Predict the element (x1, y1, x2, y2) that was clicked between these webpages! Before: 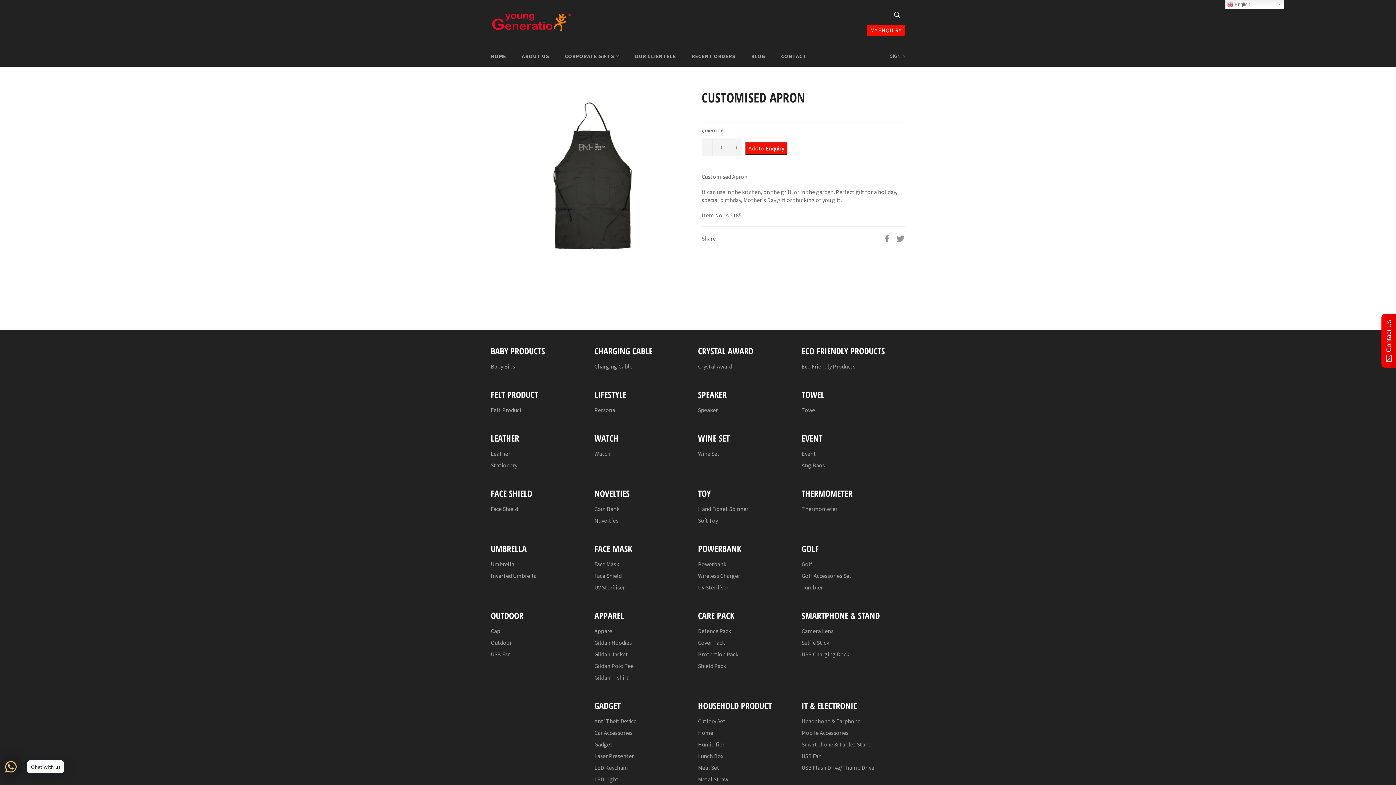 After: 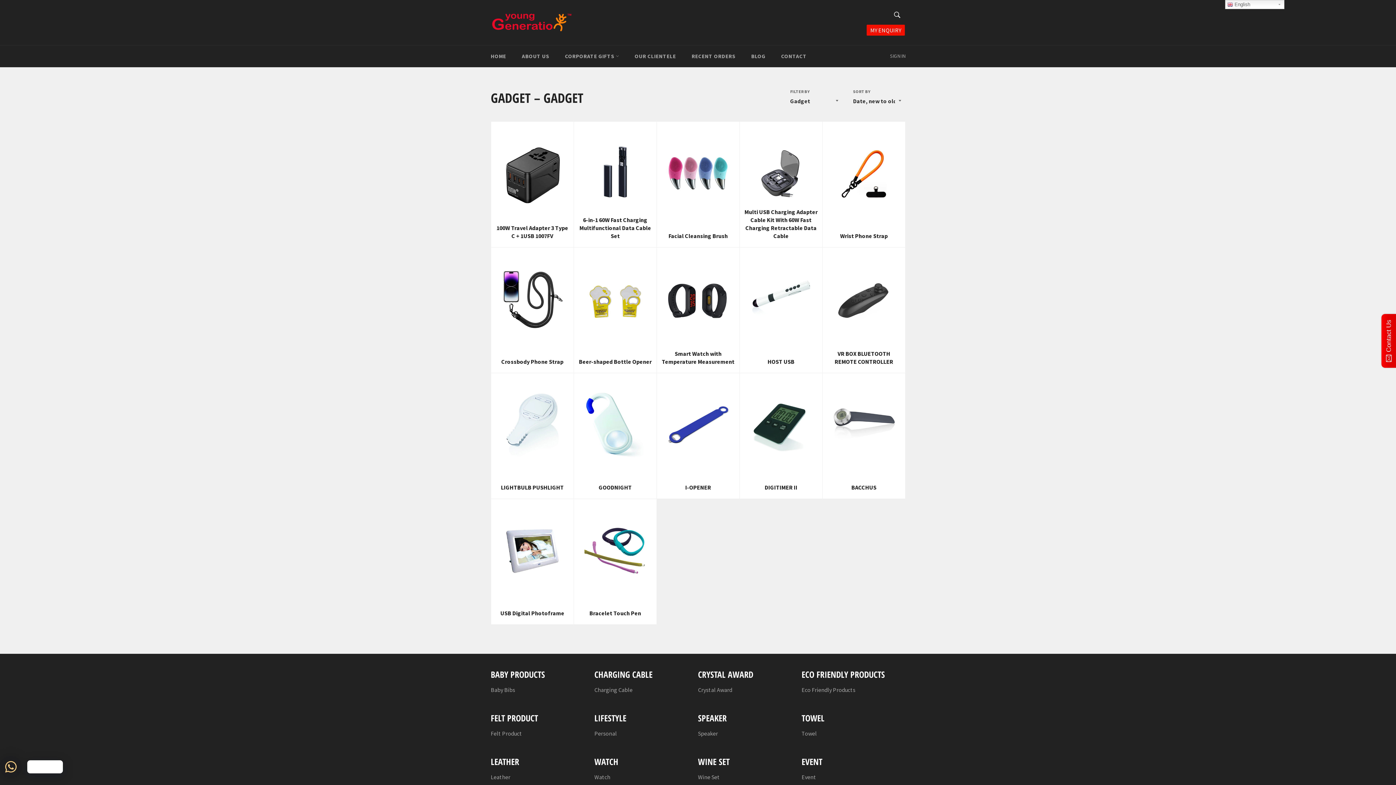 Action: bbox: (594, 741, 612, 748) label: Gadget